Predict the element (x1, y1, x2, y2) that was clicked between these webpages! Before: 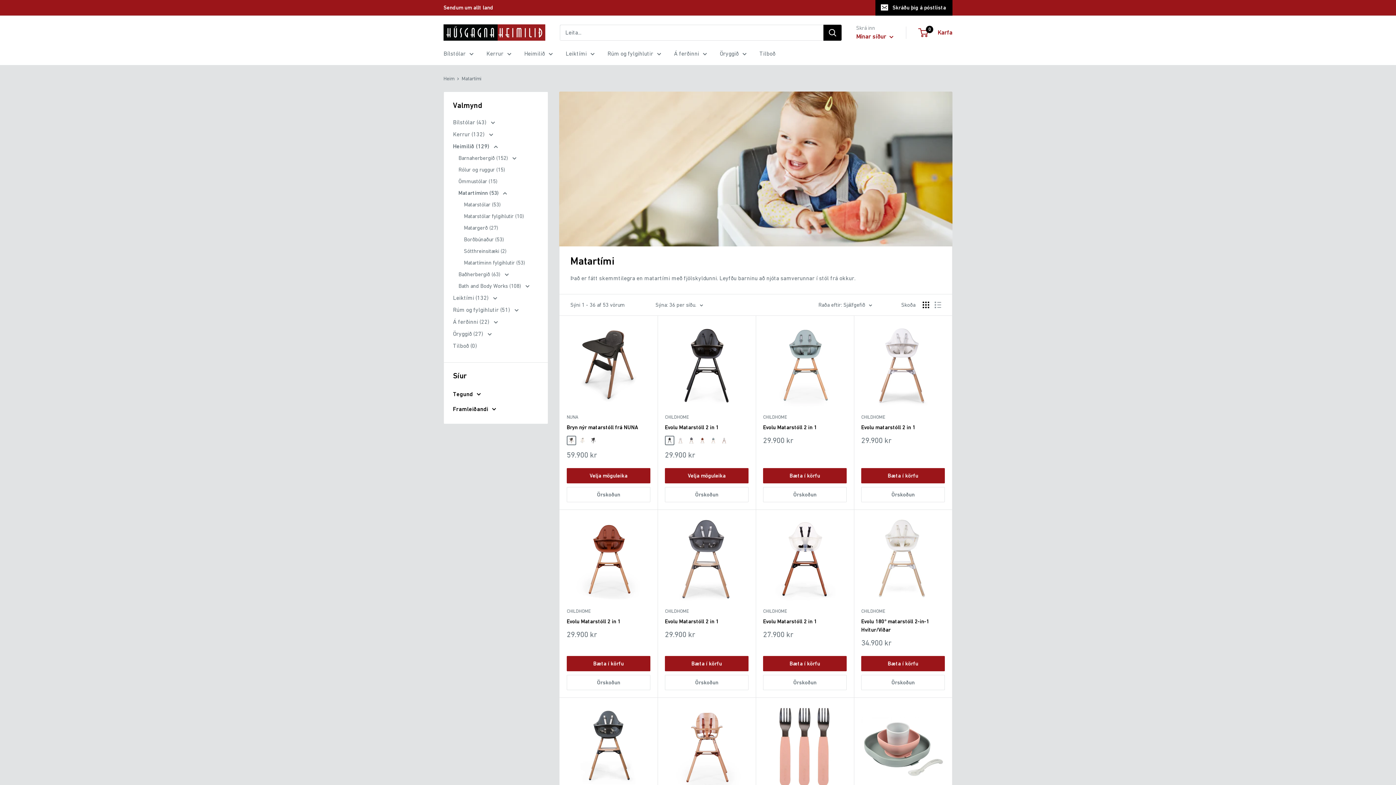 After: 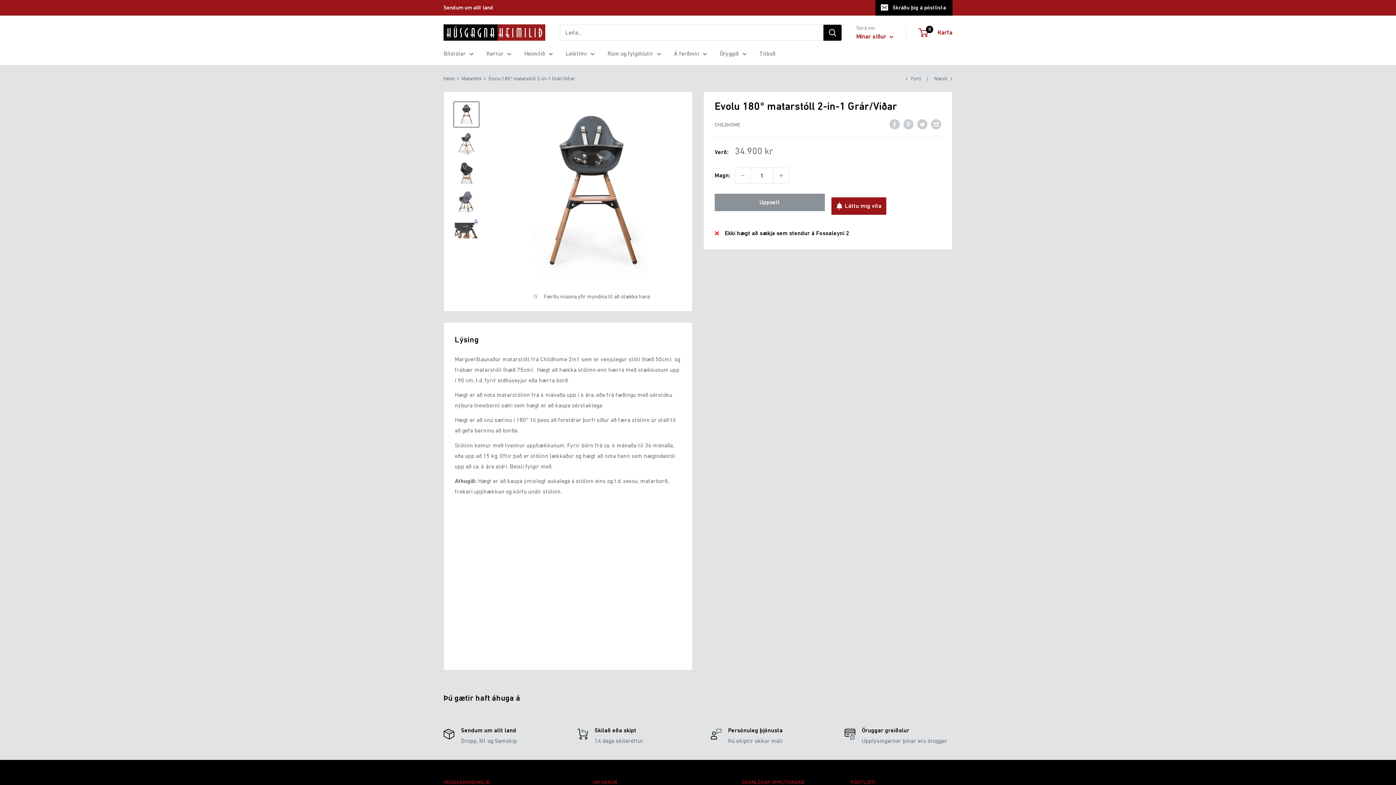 Action: bbox: (566, 704, 650, 788)